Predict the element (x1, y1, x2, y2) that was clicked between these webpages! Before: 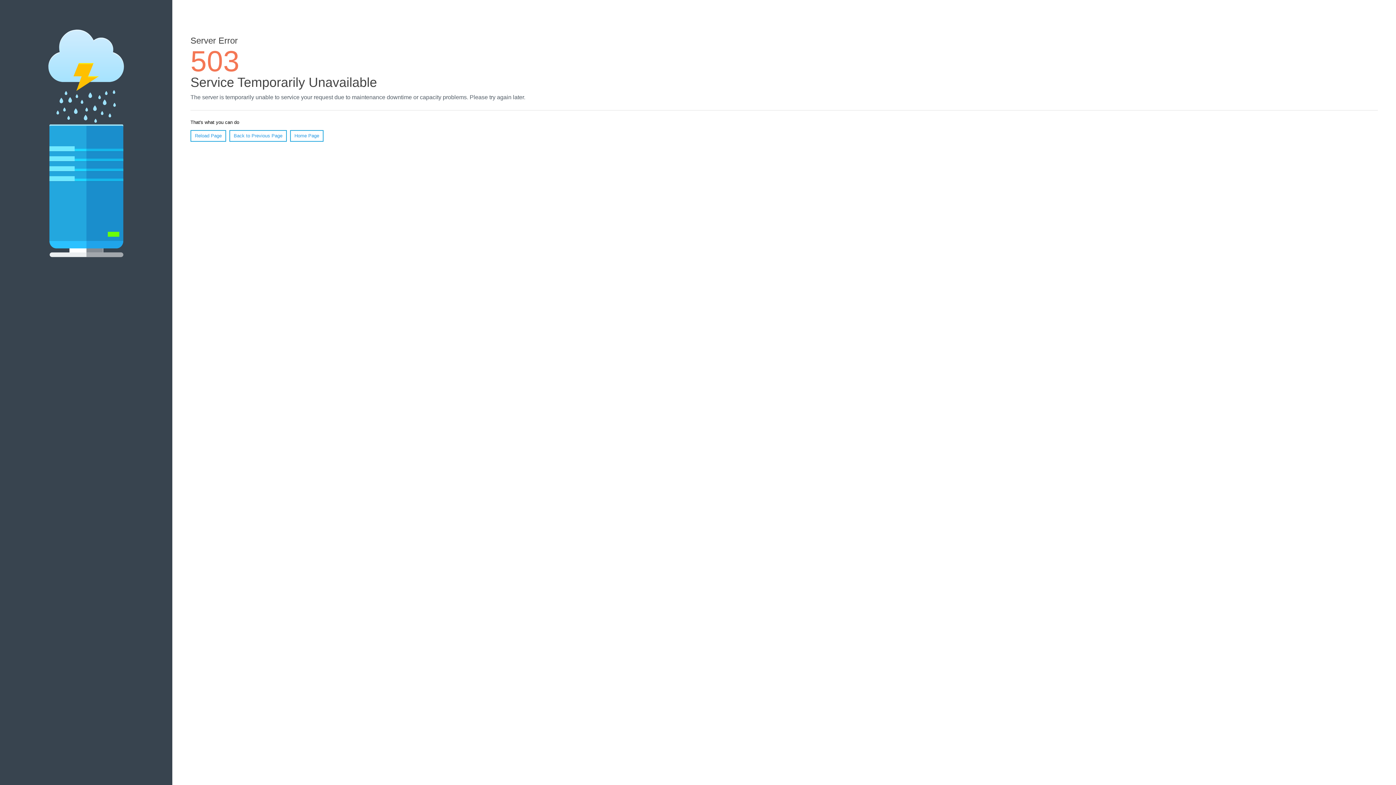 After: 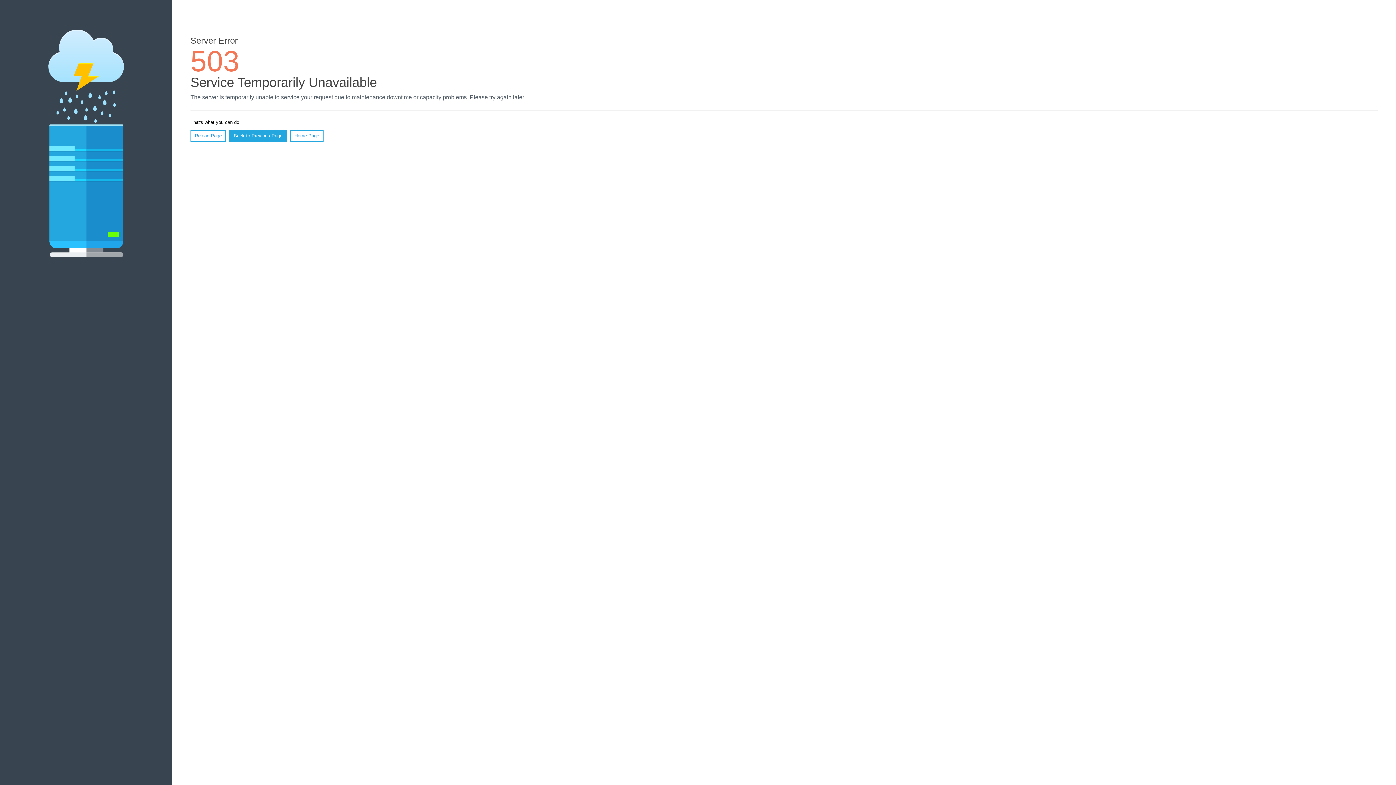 Action: bbox: (229, 130, 286, 141) label: Back to Previous Page